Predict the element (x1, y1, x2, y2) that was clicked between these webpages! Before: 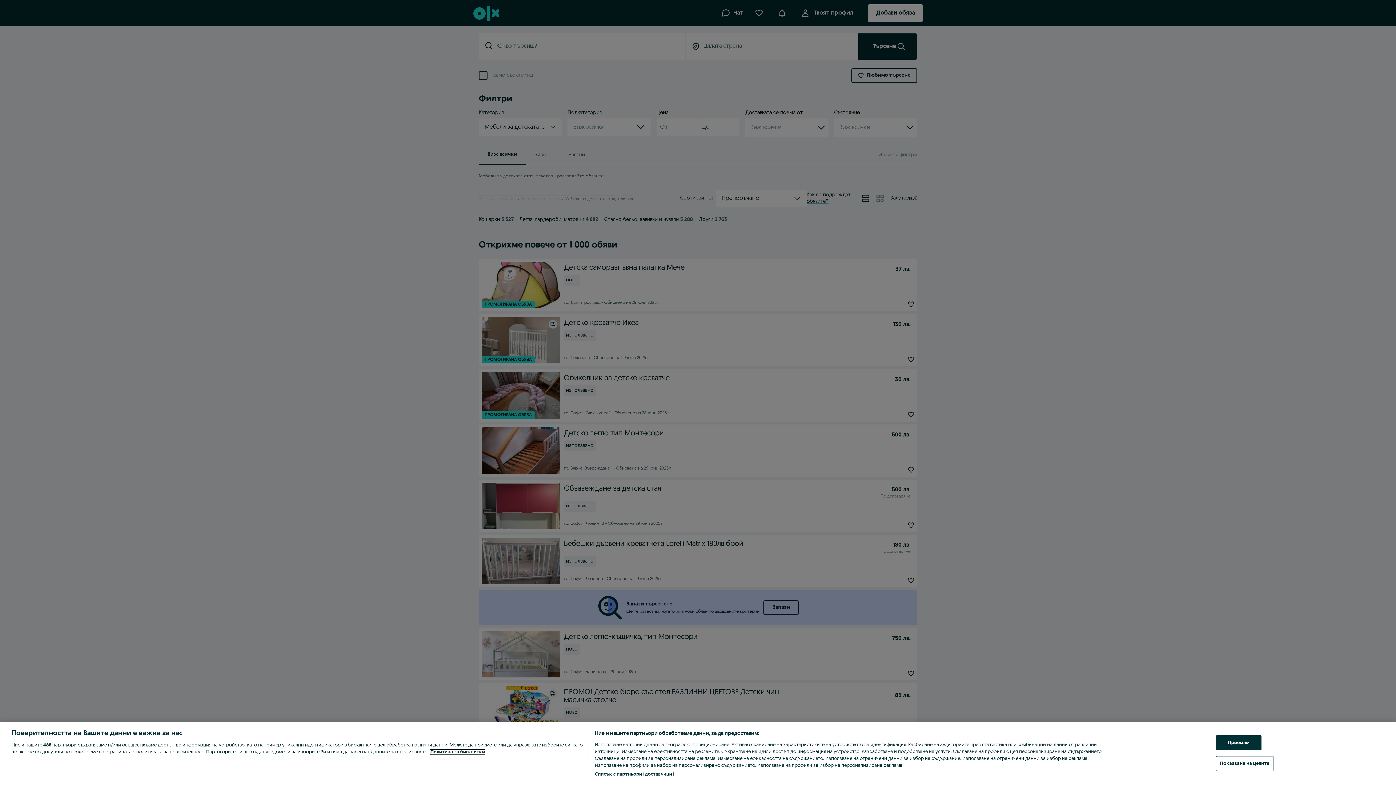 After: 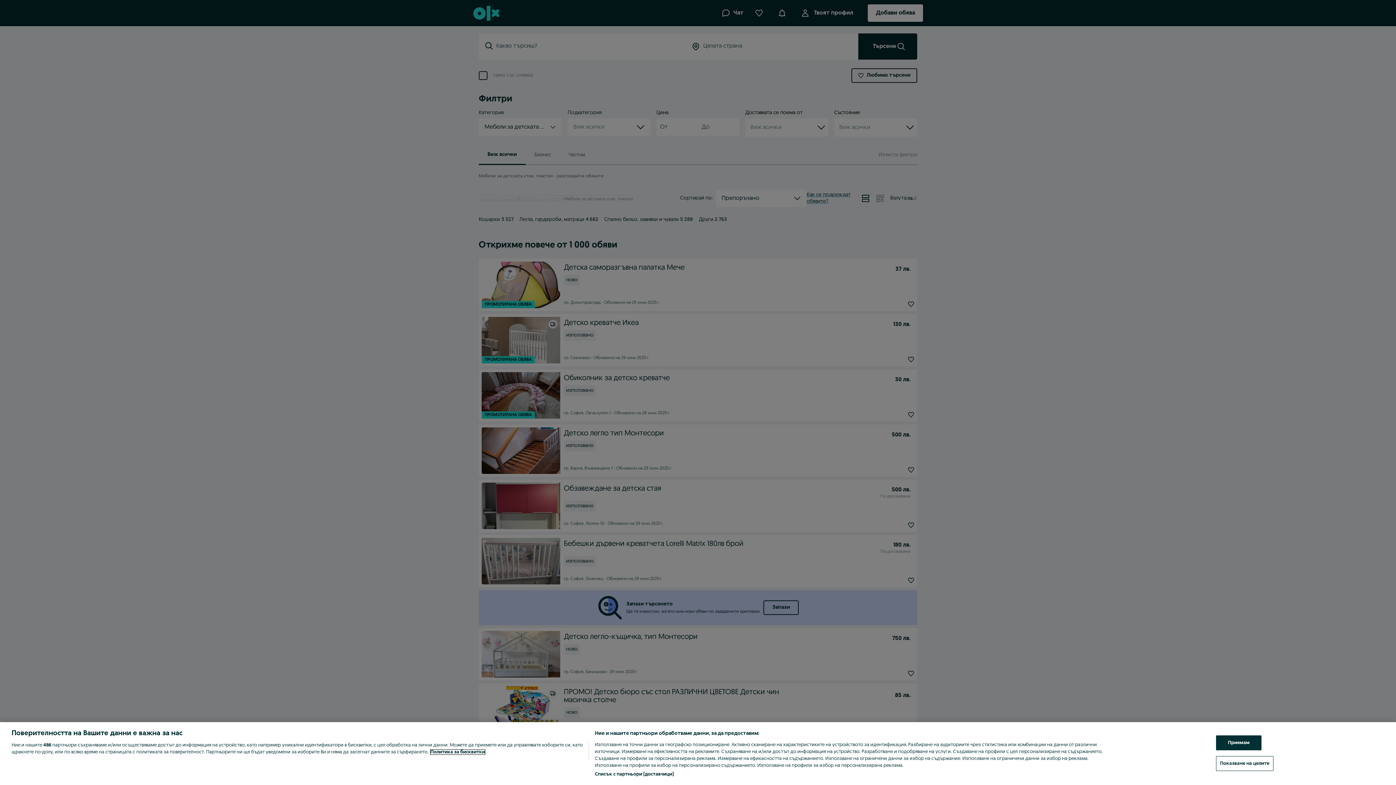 Action: bbox: (430, 750, 485, 754) label: Повече информация за вашата поверителност, отваря се в нов раздел